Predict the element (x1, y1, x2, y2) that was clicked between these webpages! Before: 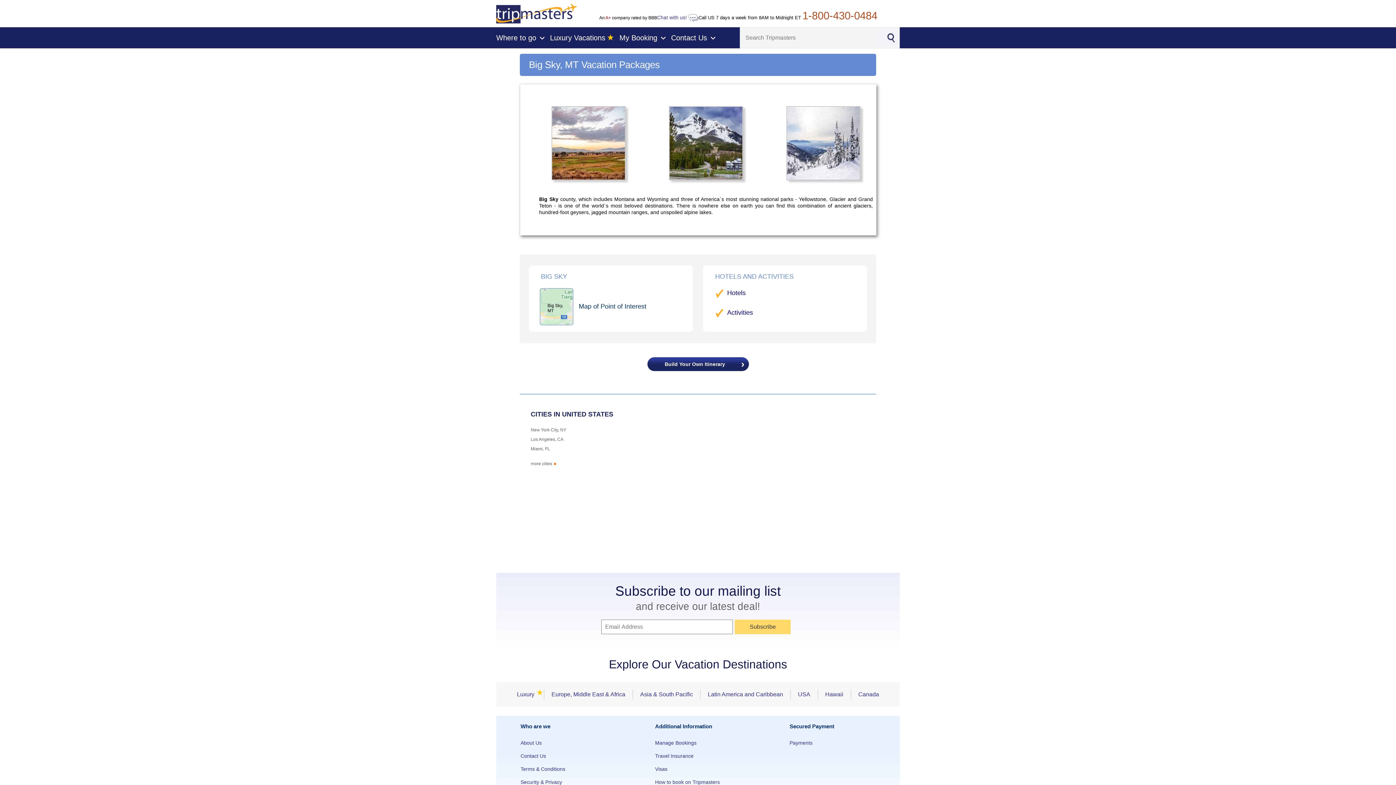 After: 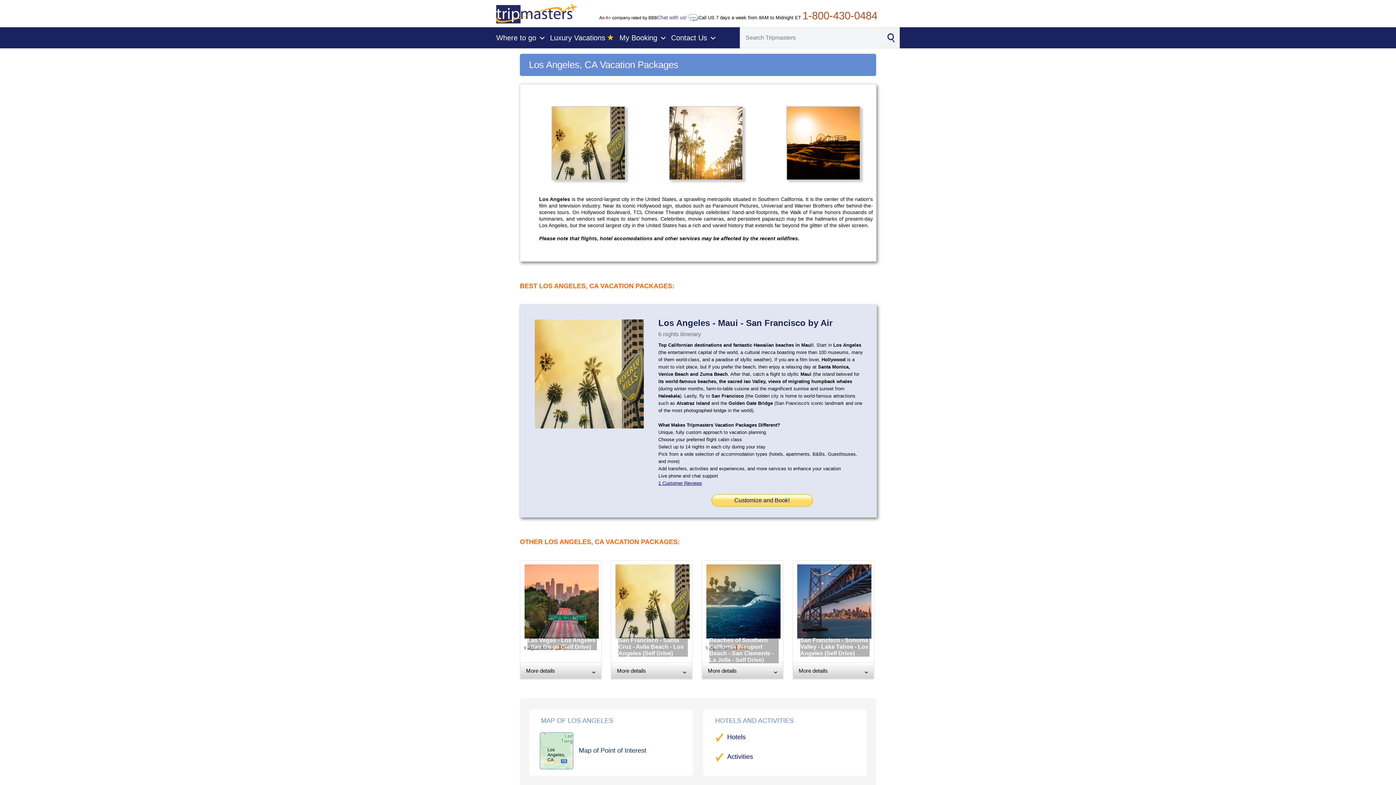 Action: label: Los Angeles, CA bbox: (530, 436, 563, 442)